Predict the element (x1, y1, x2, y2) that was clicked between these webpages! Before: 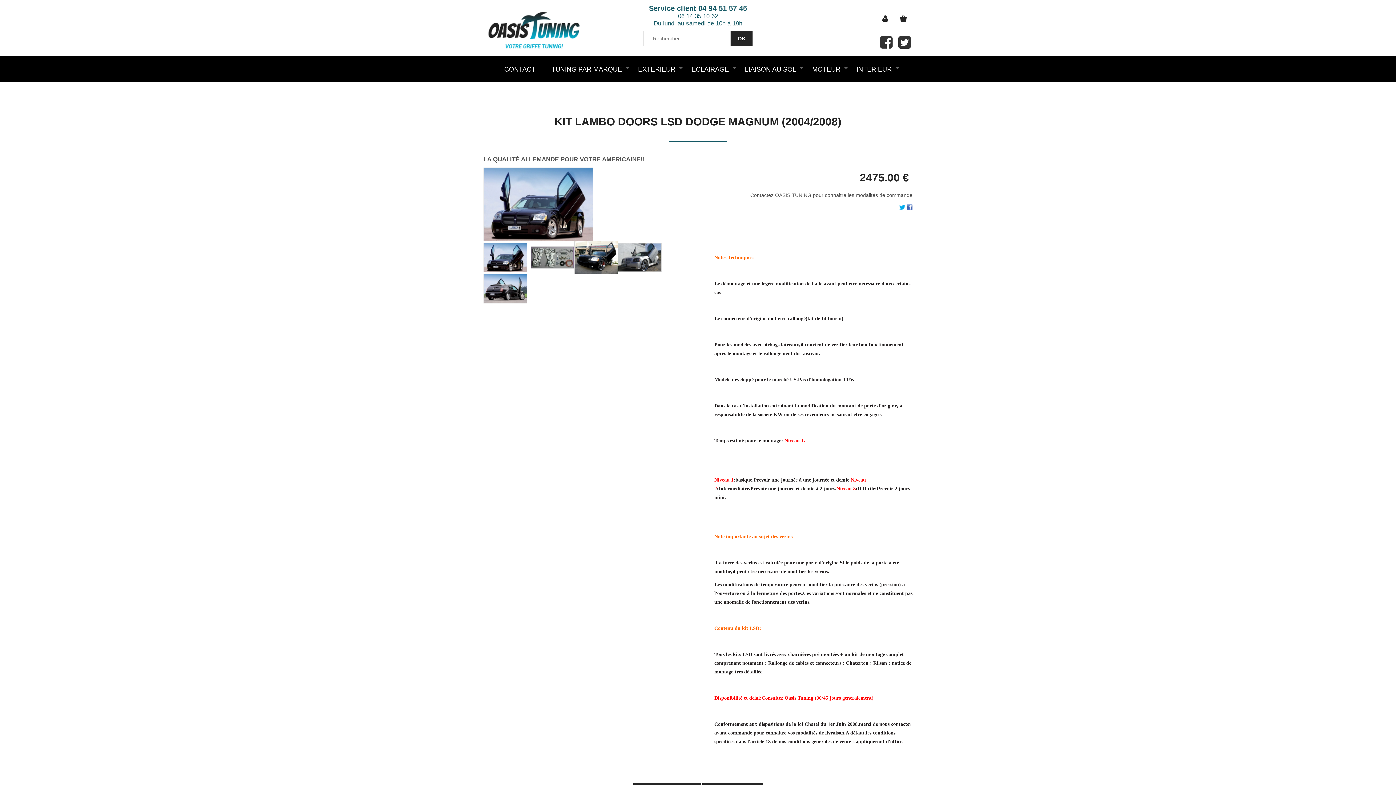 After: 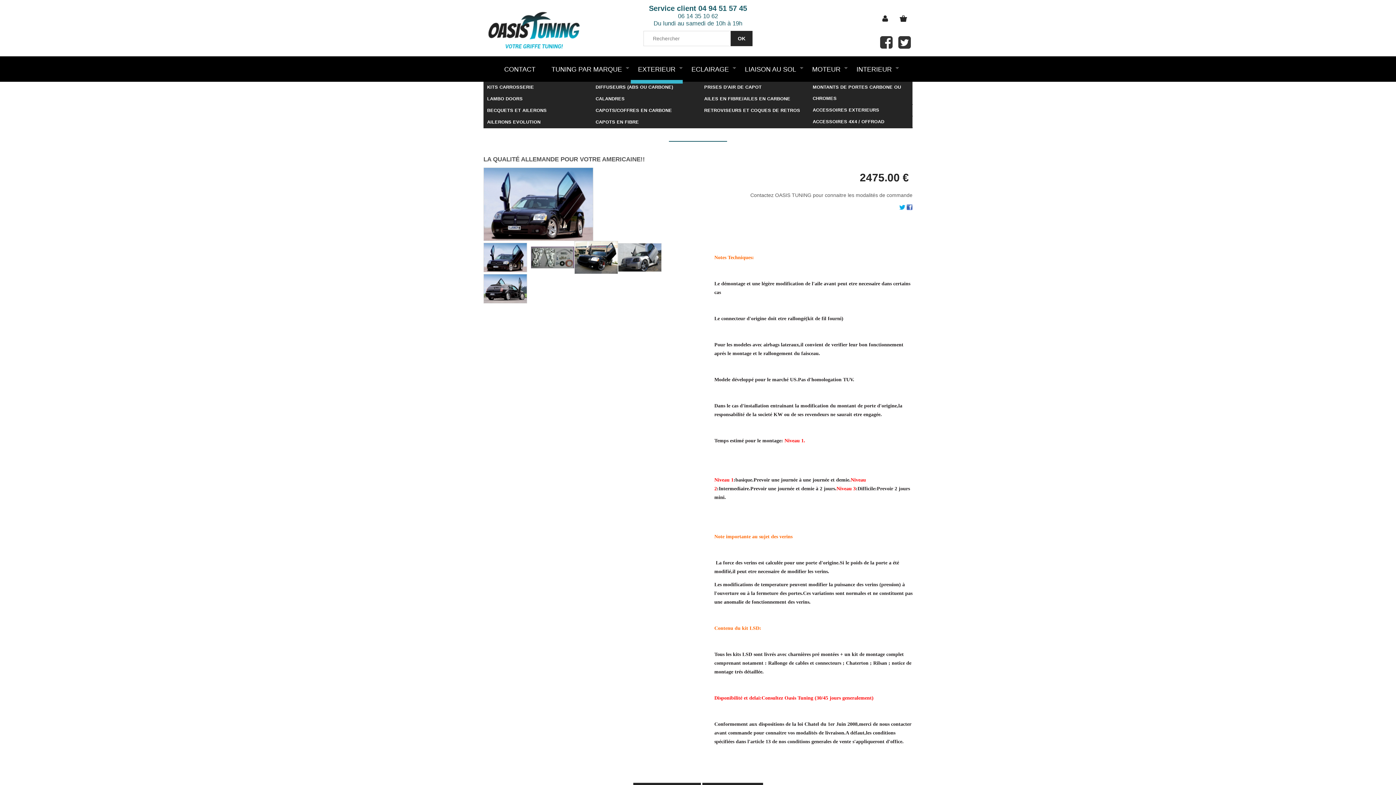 Action: bbox: (630, 56, 682, 81) label: EXTERIEUR